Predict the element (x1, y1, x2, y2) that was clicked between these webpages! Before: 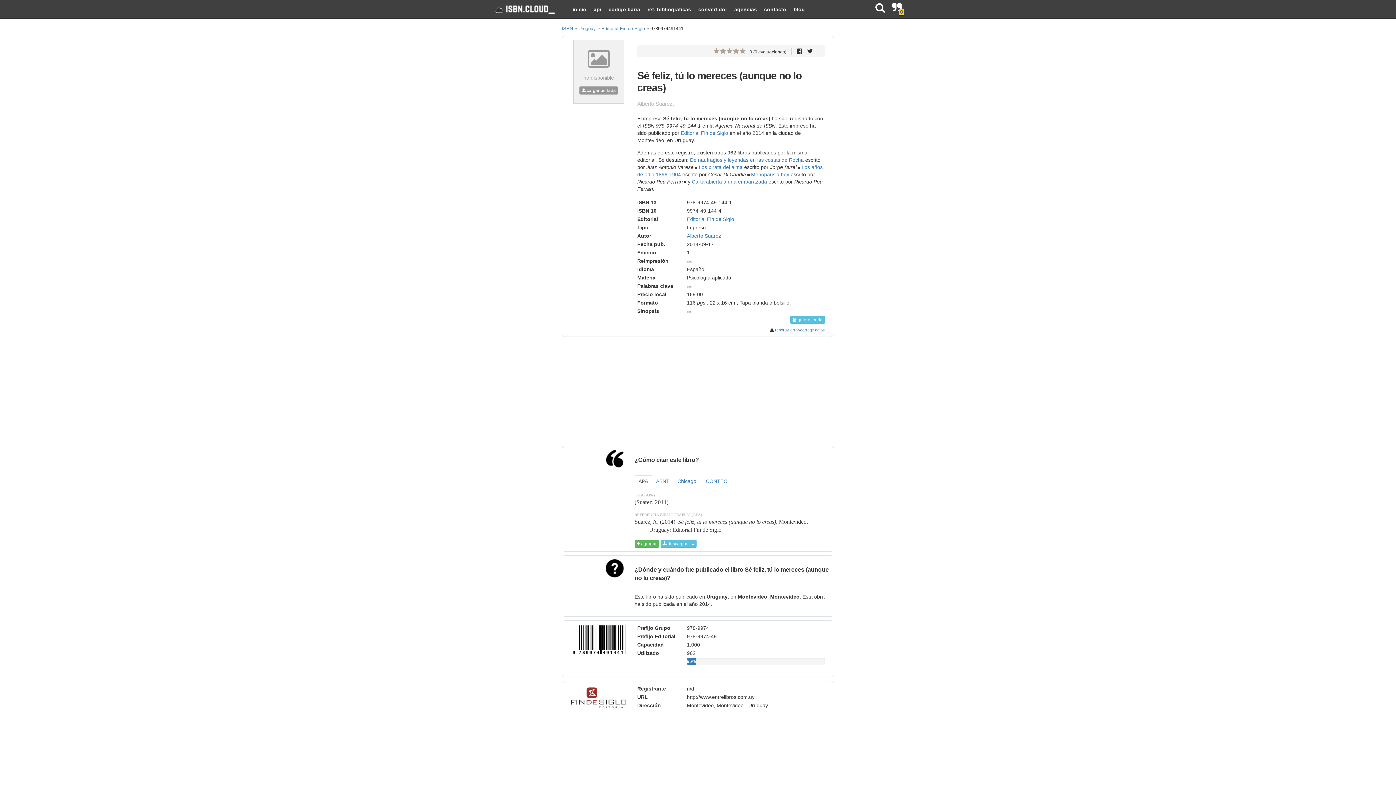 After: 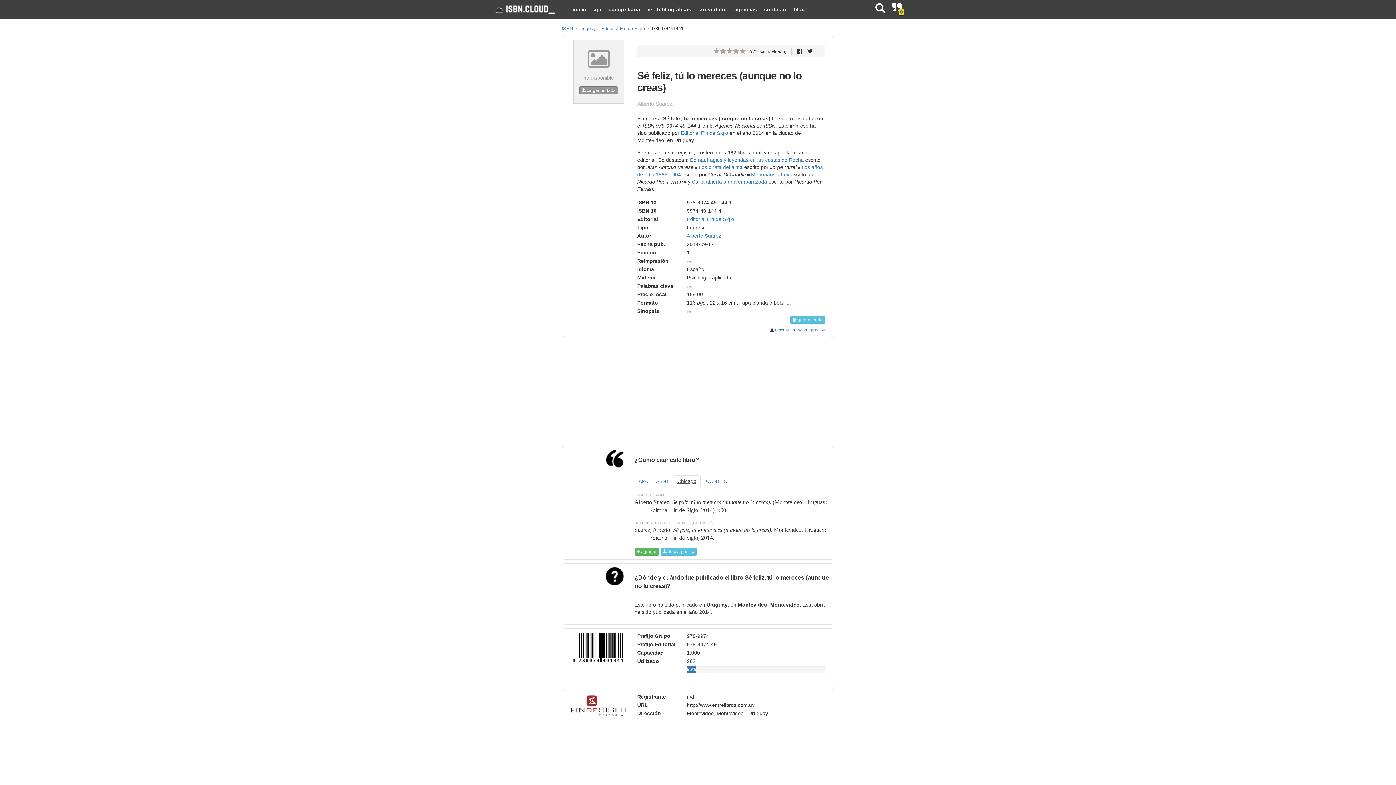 Action: bbox: (673, 475, 700, 487) label: Chicago